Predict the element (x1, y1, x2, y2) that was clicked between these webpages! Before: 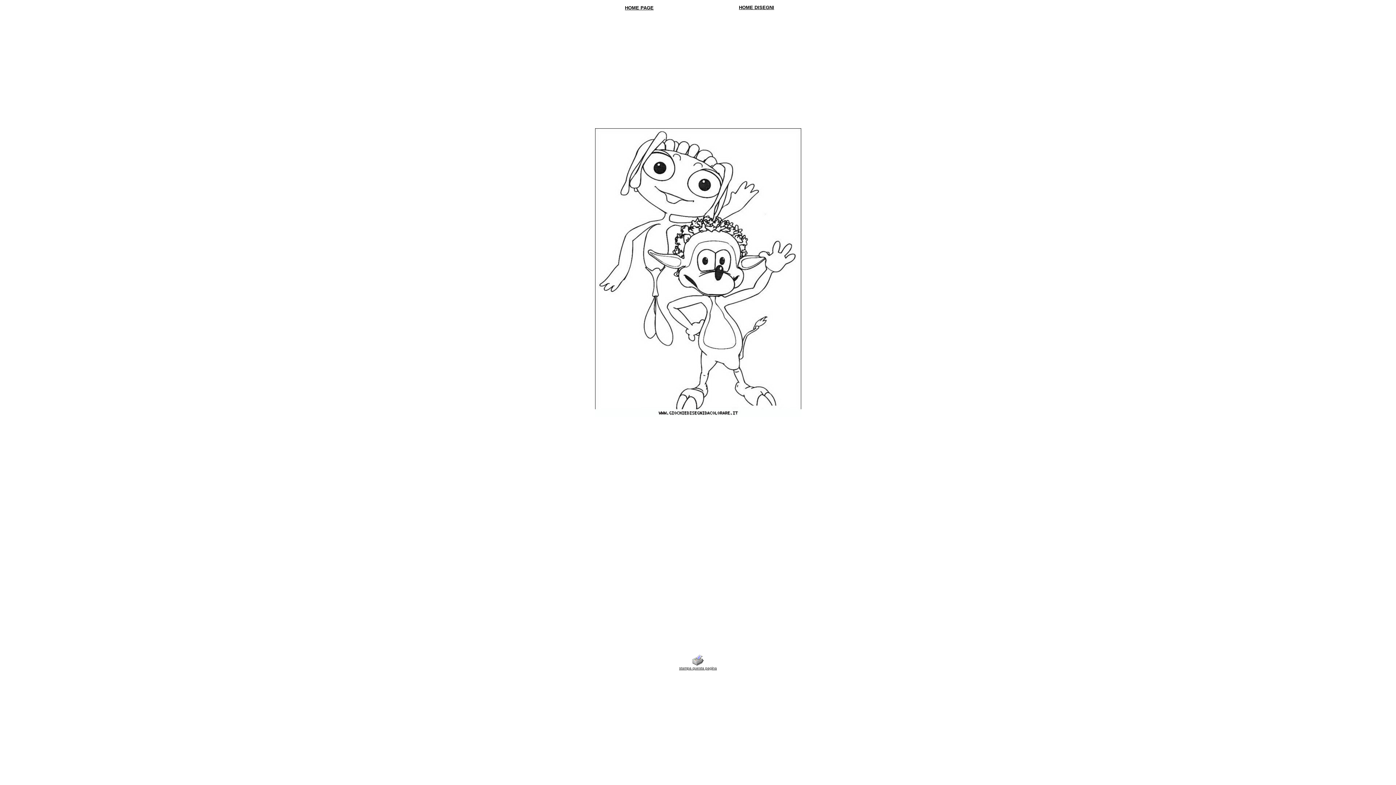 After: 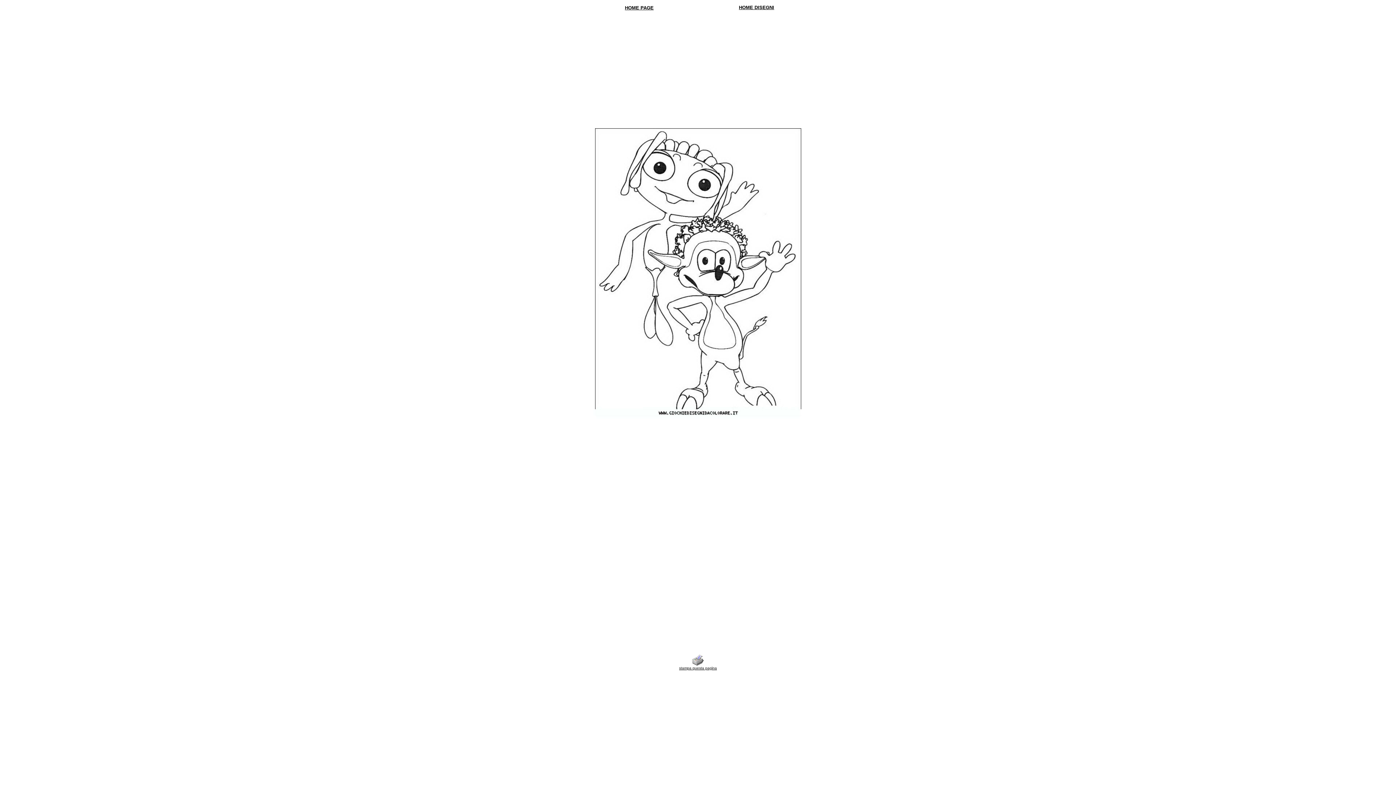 Action: bbox: (679, 664, 717, 670) label: stampa questa pagina